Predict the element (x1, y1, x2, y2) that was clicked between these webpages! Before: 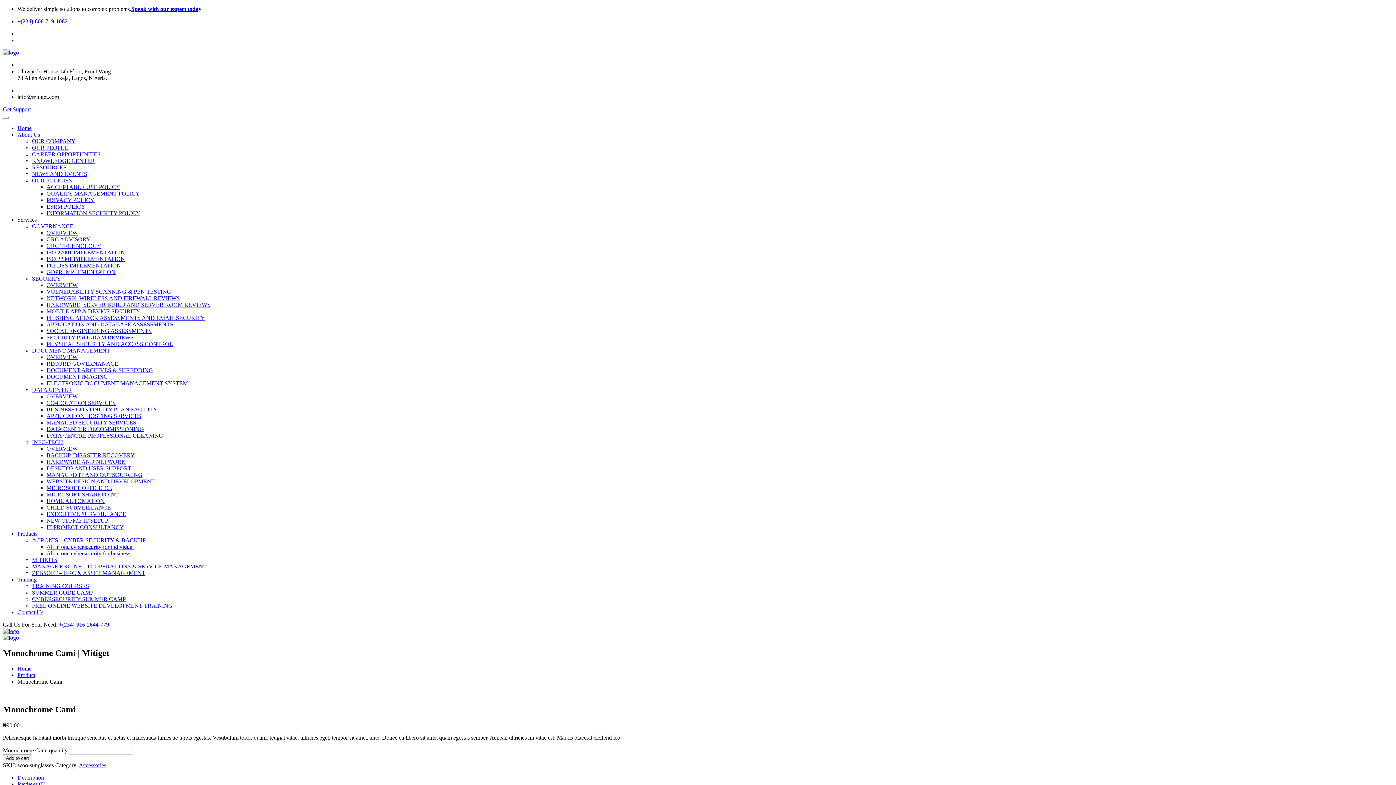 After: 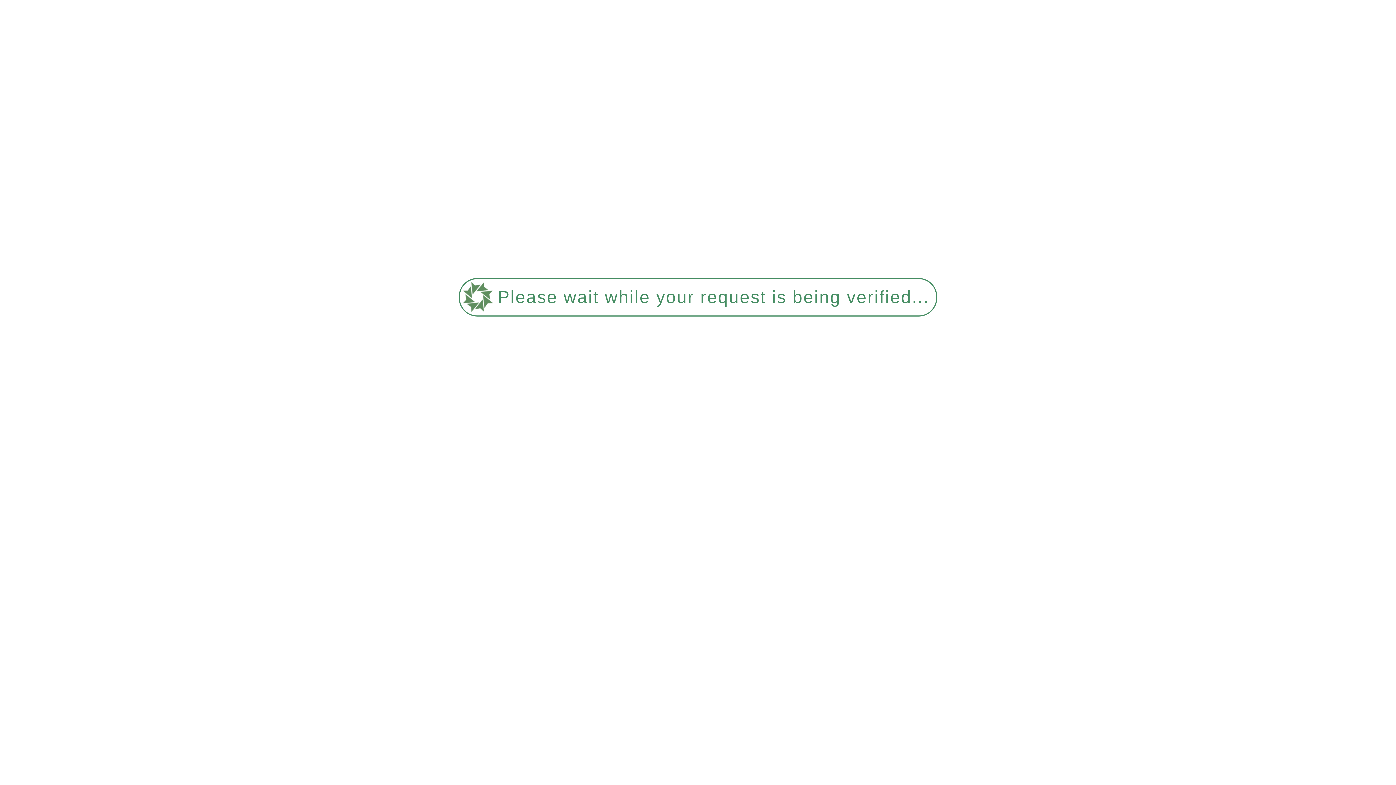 Action: bbox: (46, 295, 180, 301) label: NETWORK, WIRELESS AND FIREWALL REVIEWS